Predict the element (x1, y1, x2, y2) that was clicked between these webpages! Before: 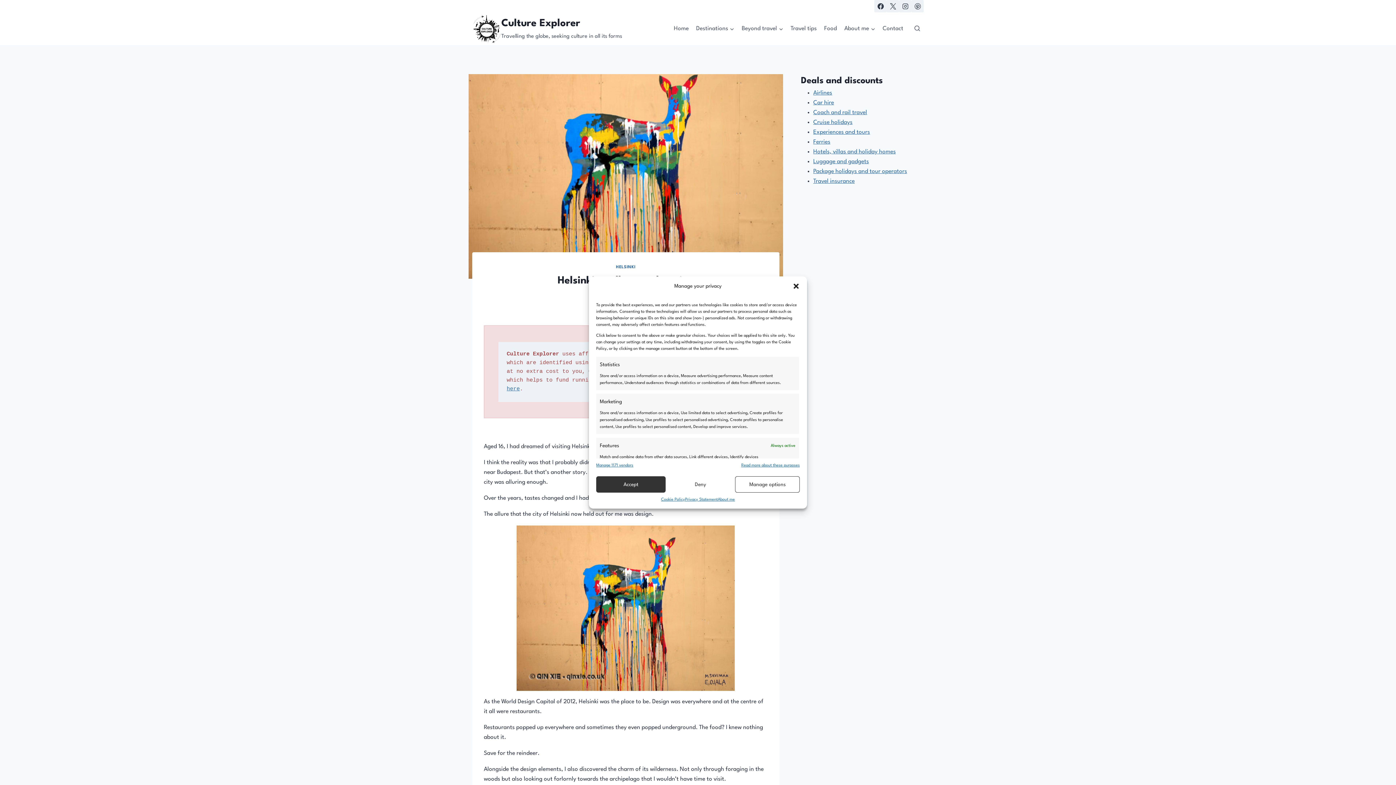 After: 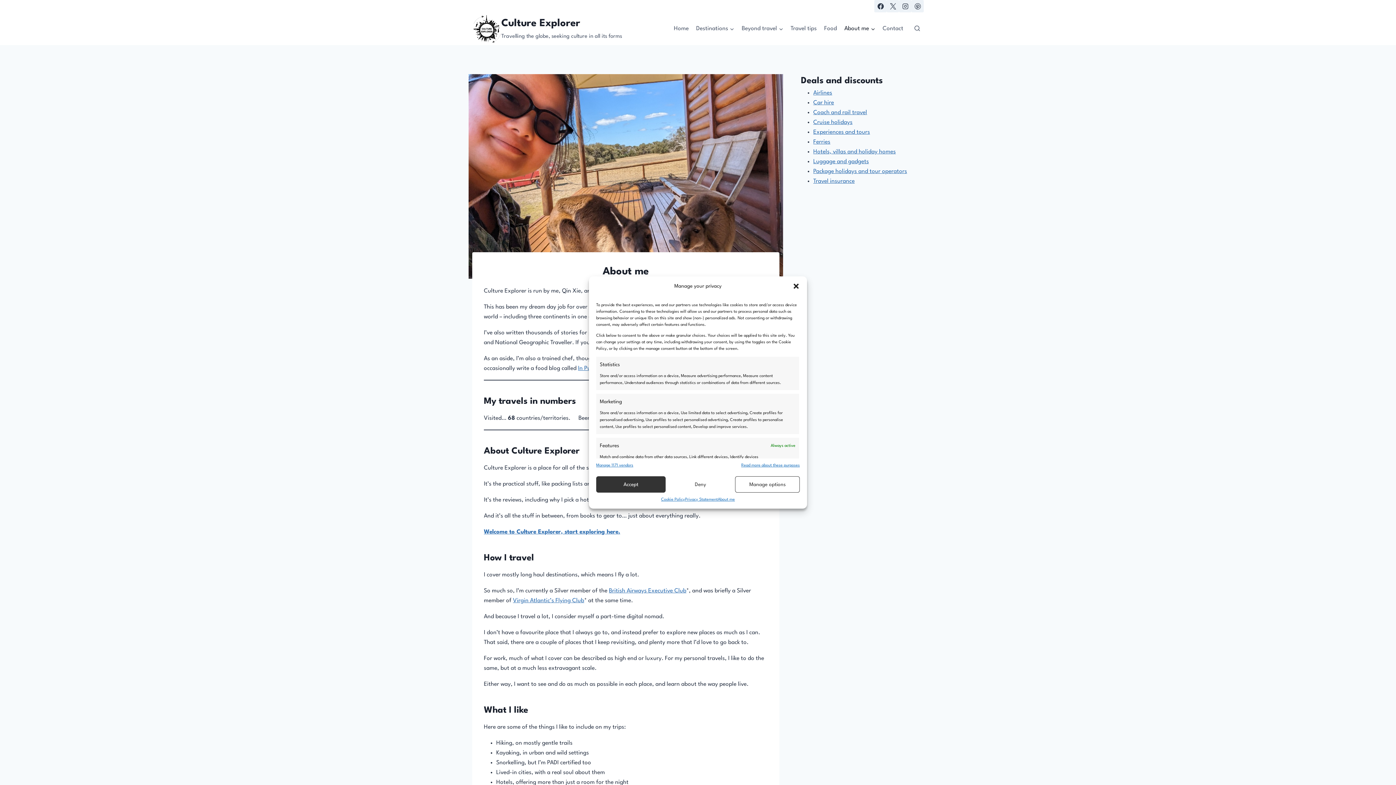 Action: bbox: (717, 496, 735, 503) label: About me